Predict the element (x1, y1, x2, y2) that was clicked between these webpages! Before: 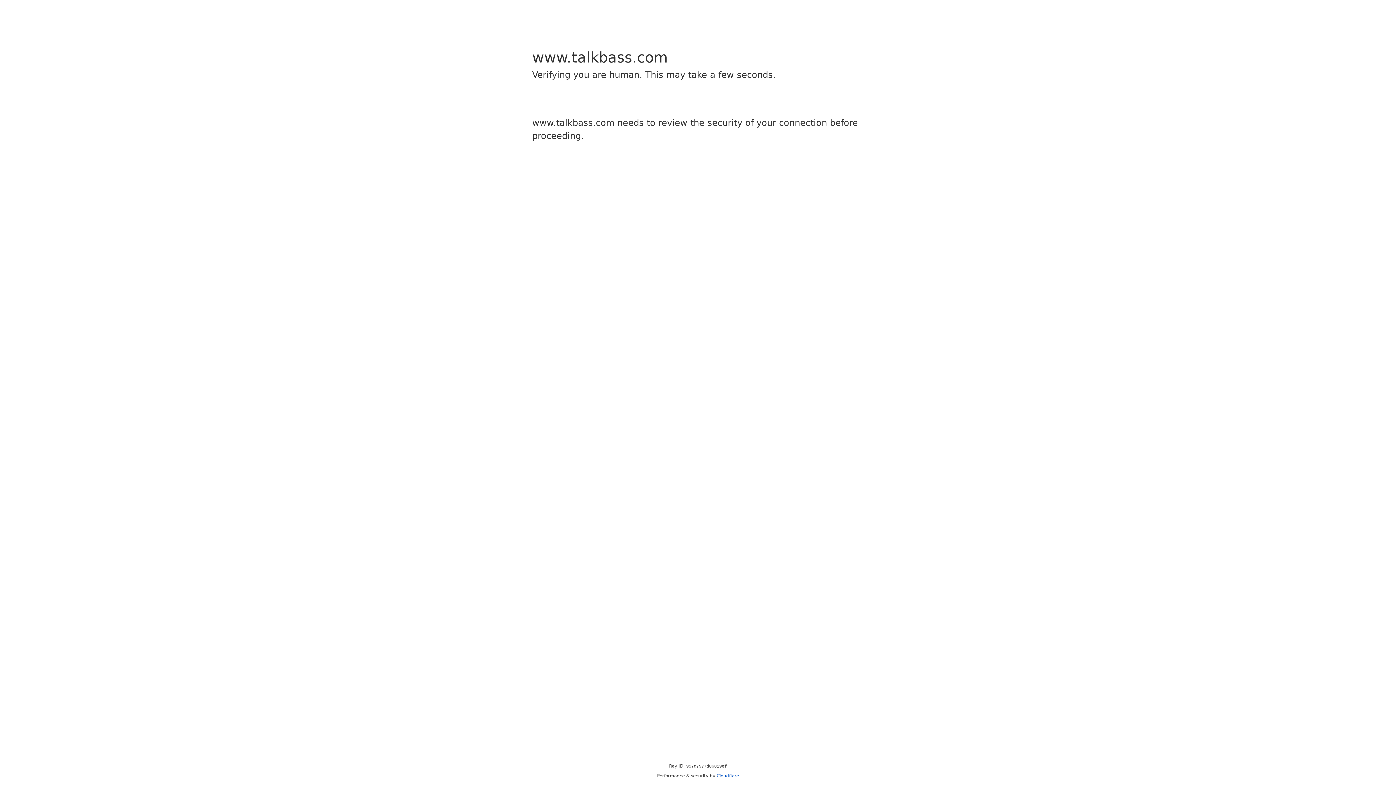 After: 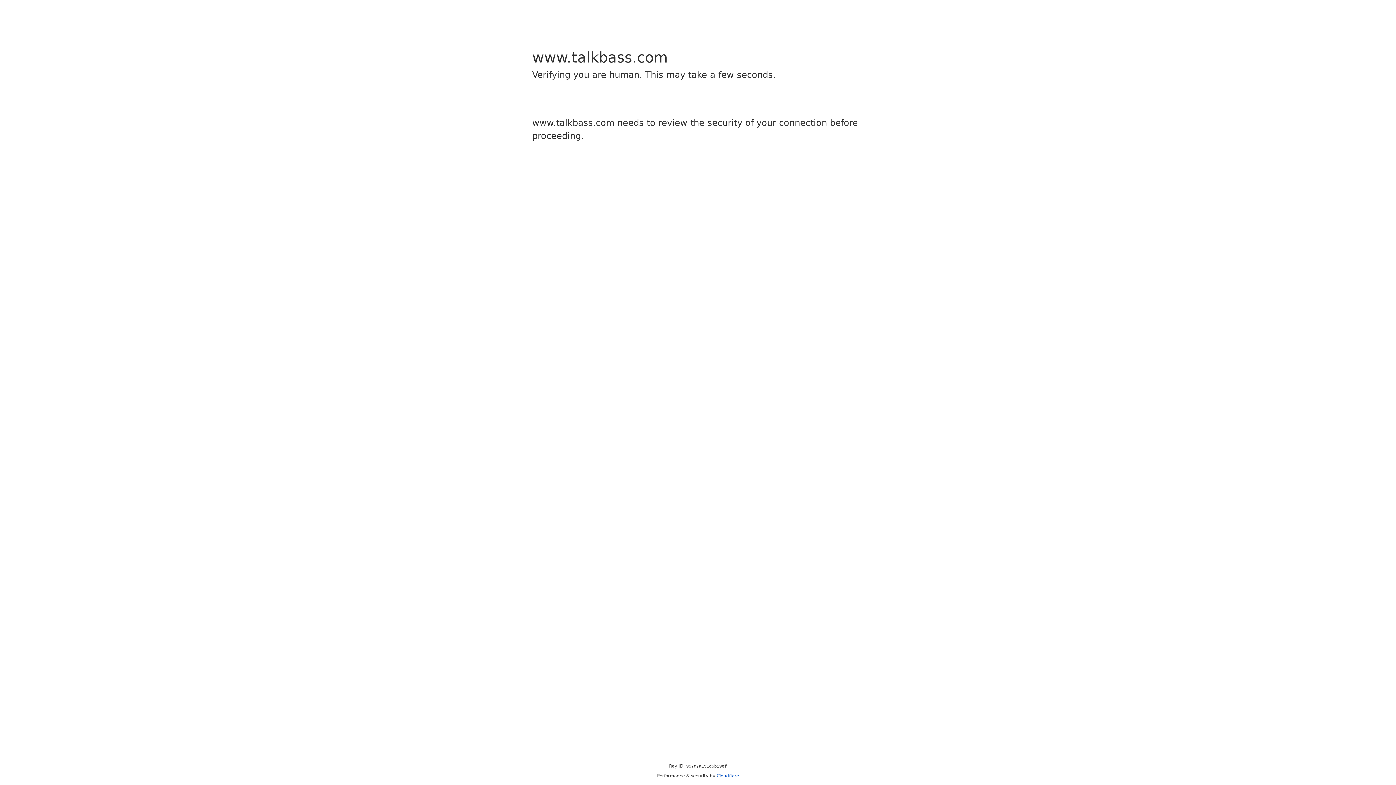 Action: label: Cloudflare bbox: (716, 773, 739, 778)